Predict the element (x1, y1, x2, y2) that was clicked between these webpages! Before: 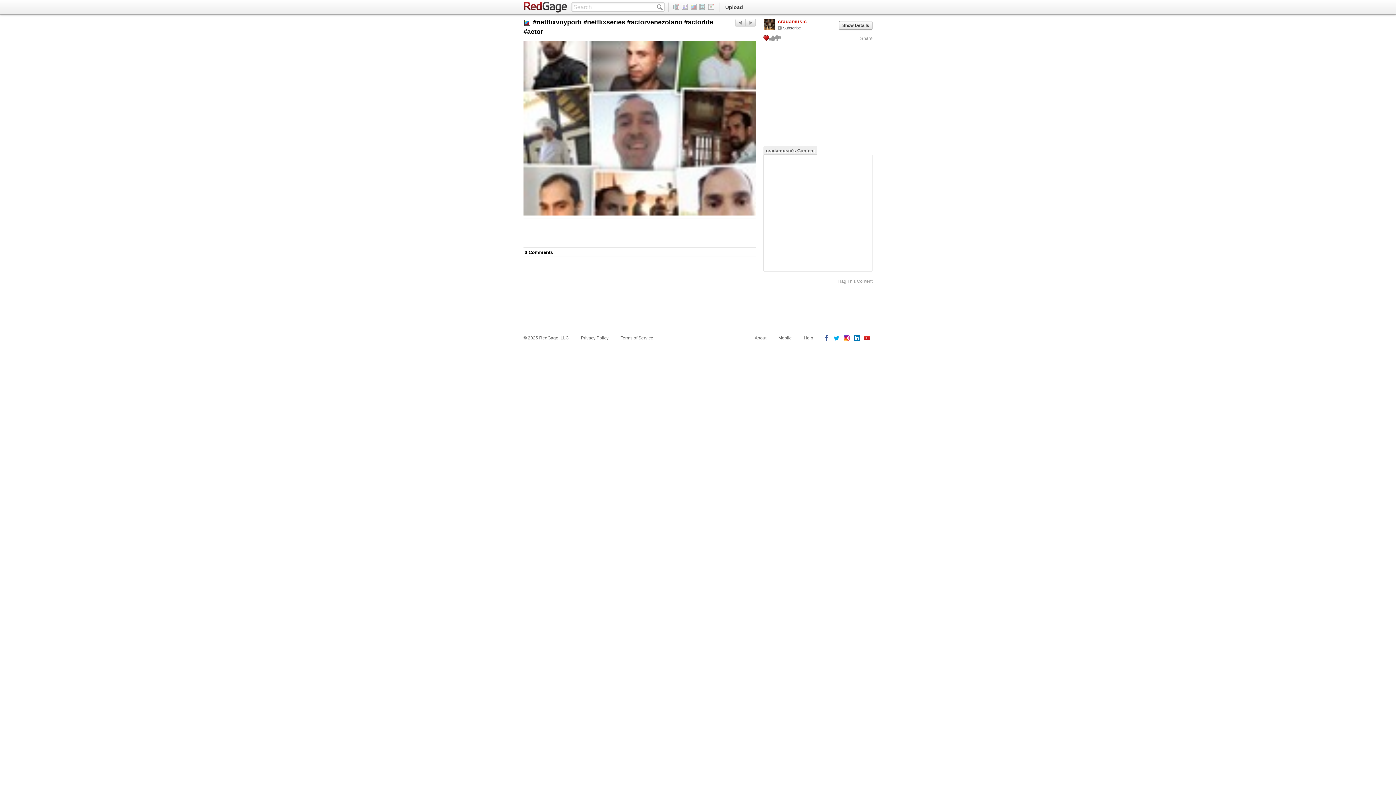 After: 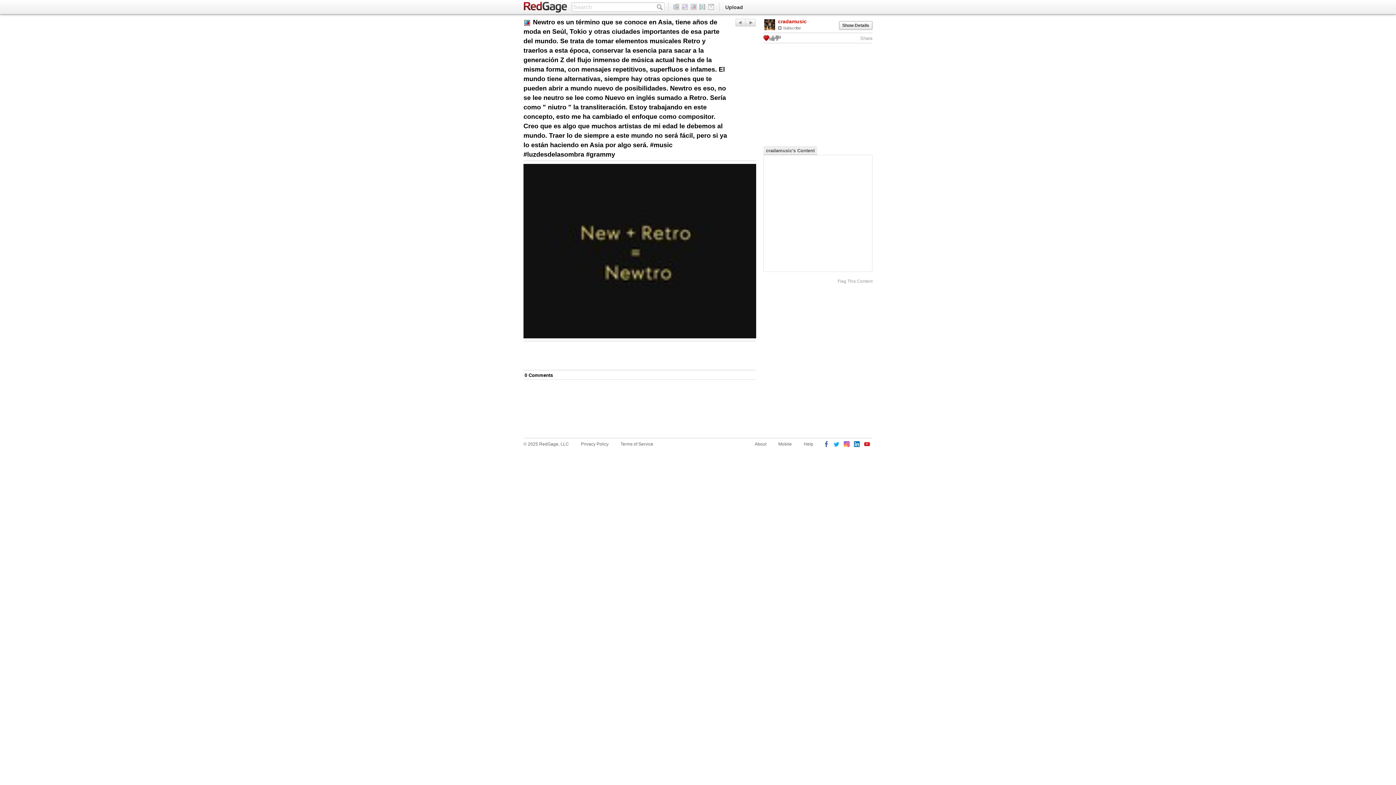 Action: label: Next bbox: (735, 18, 745, 26)